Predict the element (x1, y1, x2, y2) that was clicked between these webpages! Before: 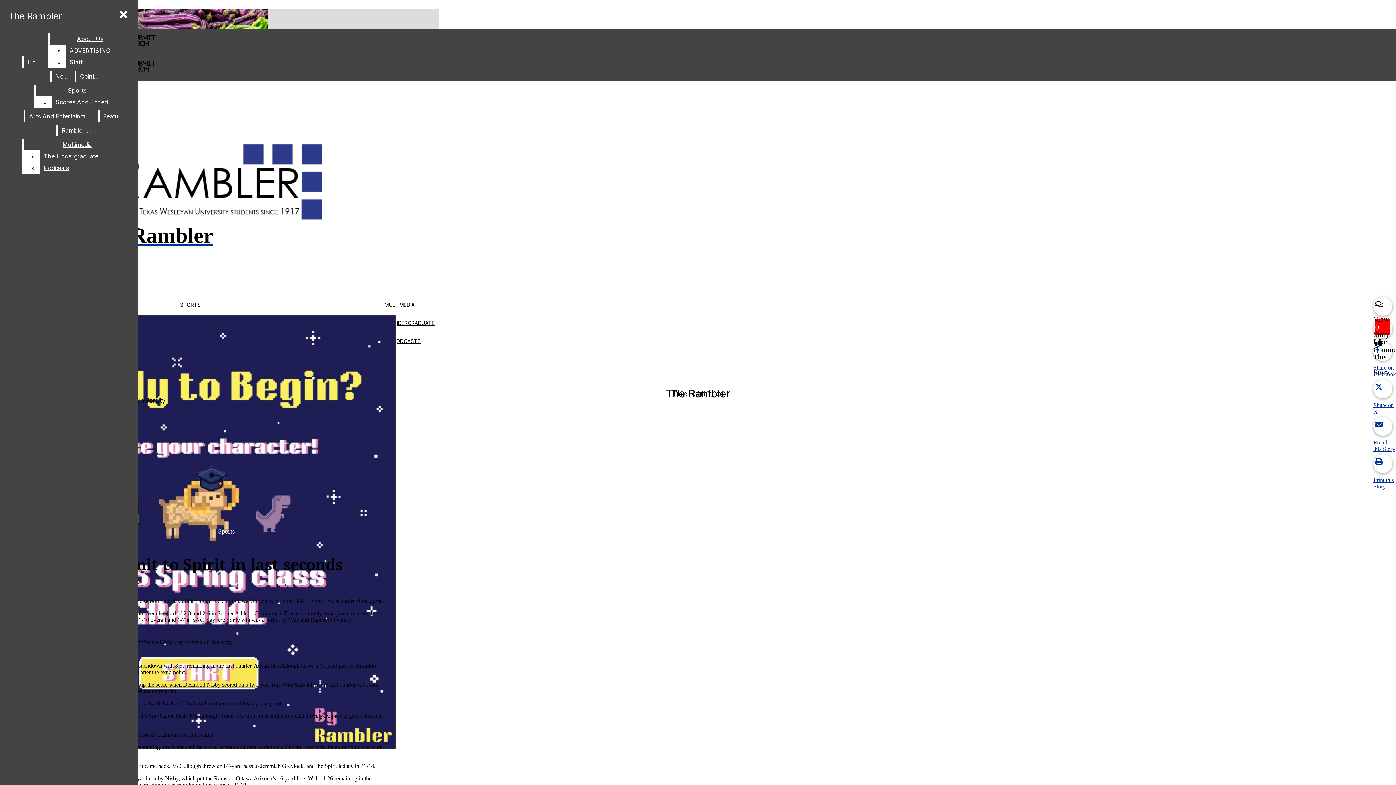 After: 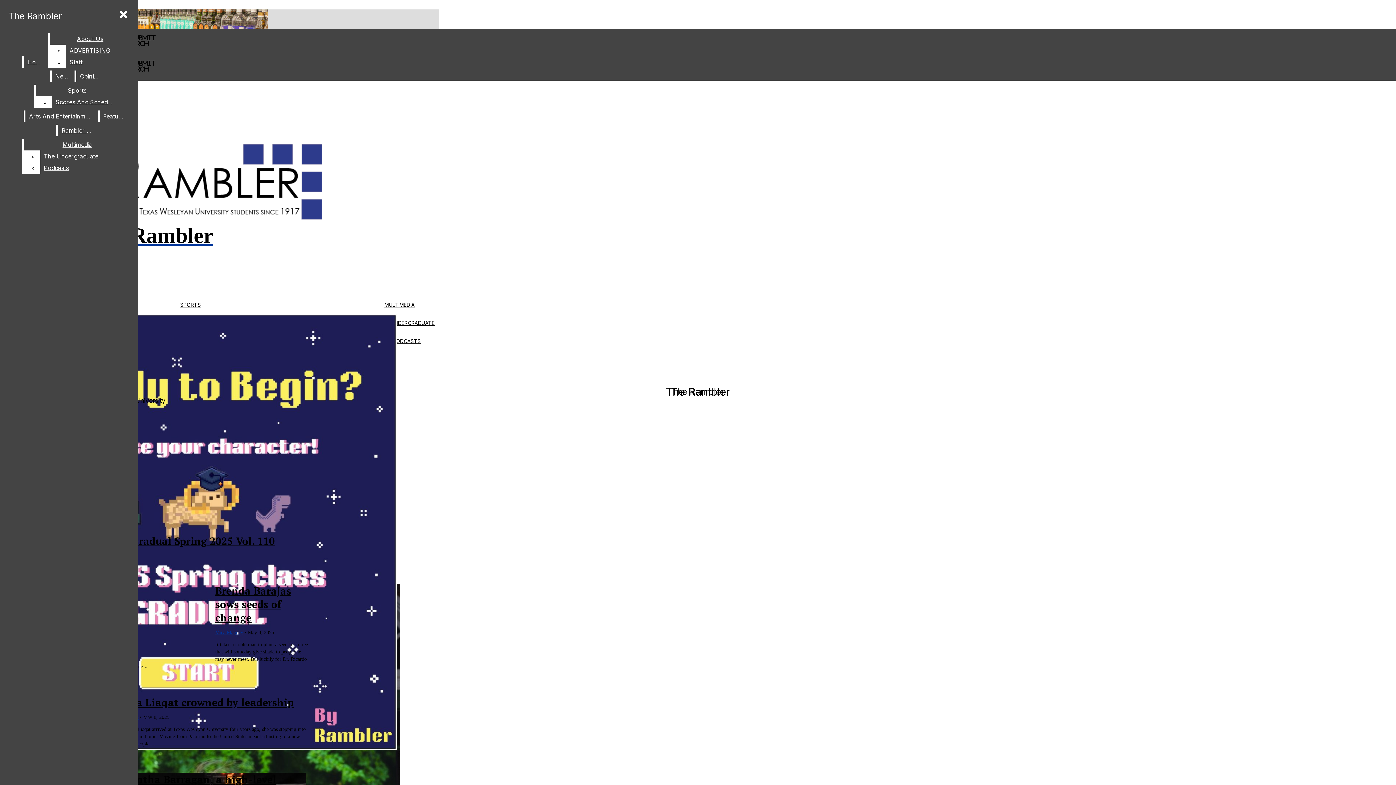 Action: bbox: (99, 110, 129, 122) label: Features